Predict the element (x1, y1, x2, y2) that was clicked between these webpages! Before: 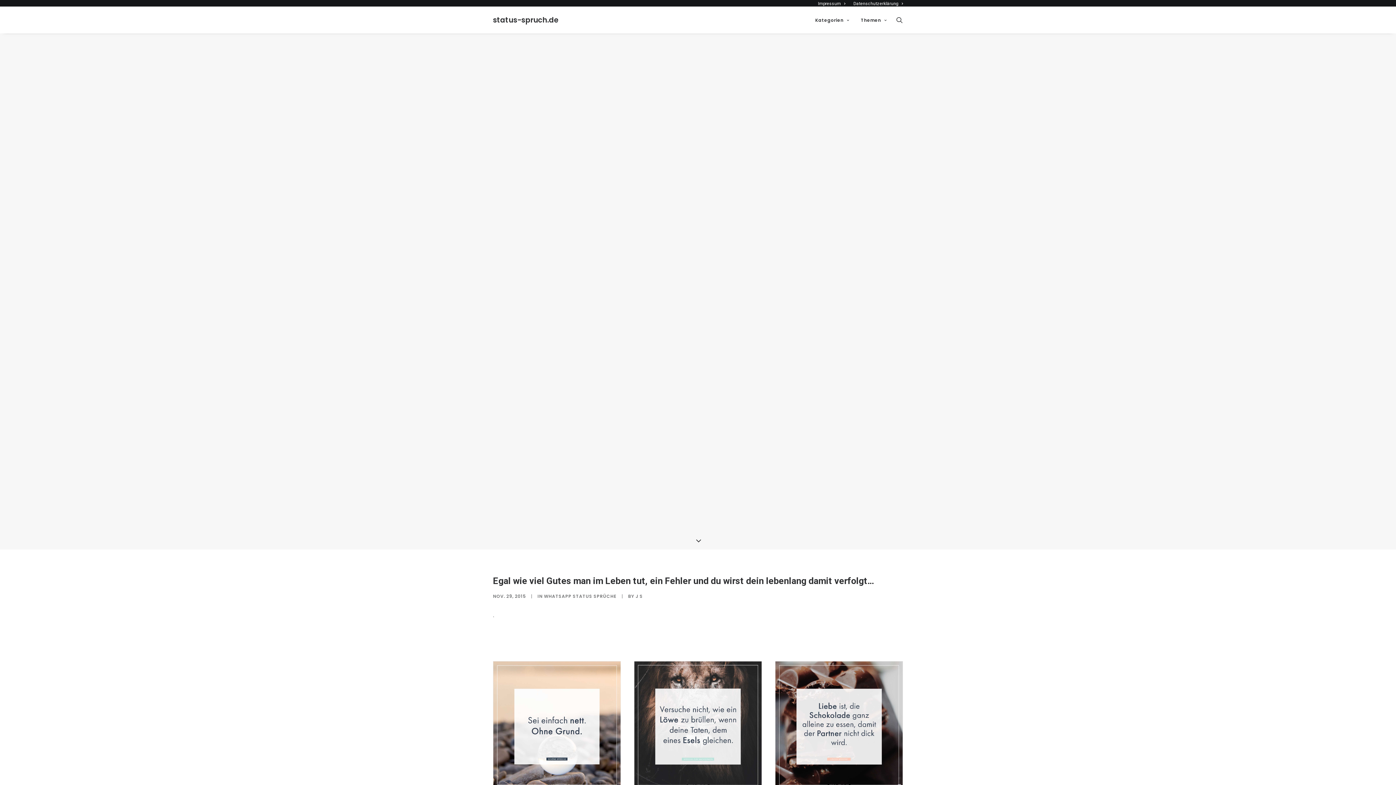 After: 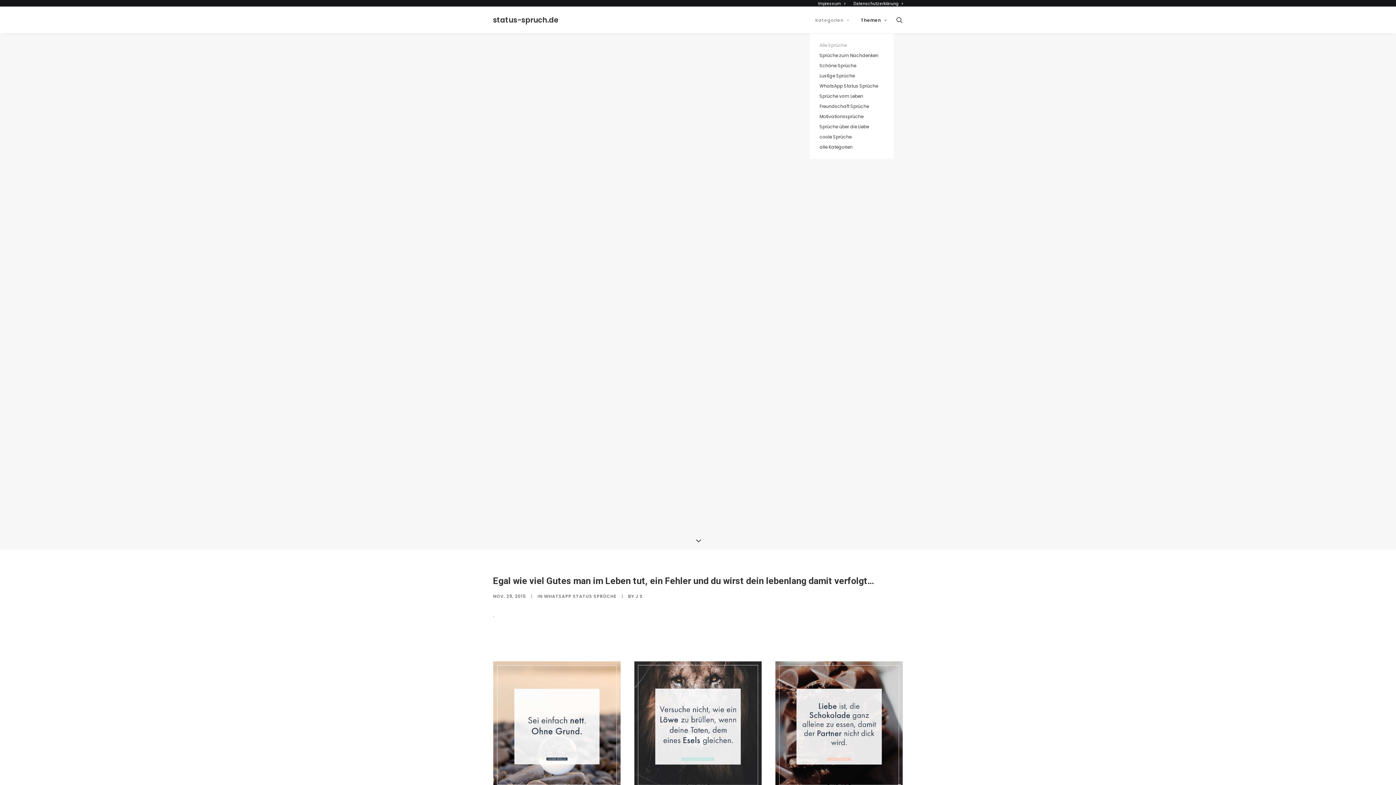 Action: label: Kategorien bbox: (810, 6, 854, 33)